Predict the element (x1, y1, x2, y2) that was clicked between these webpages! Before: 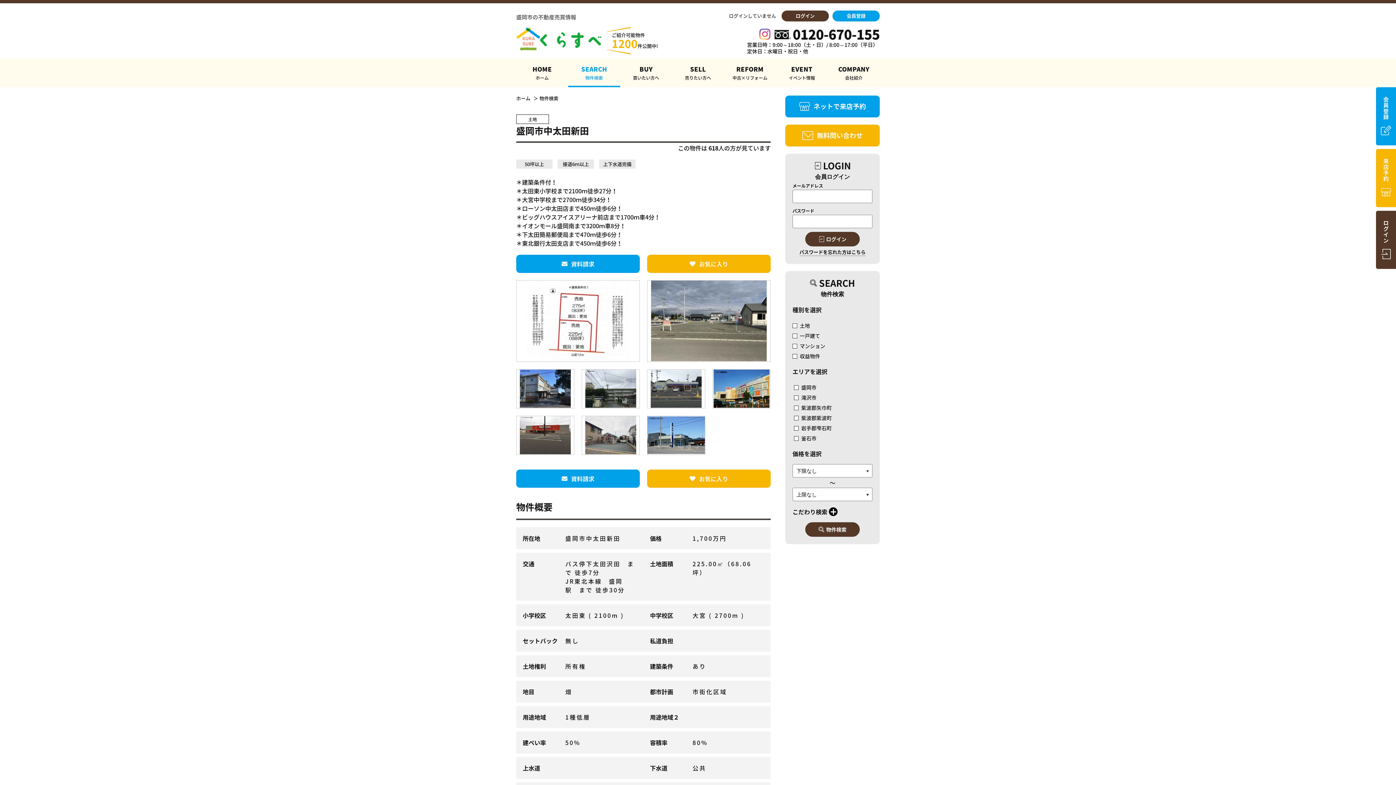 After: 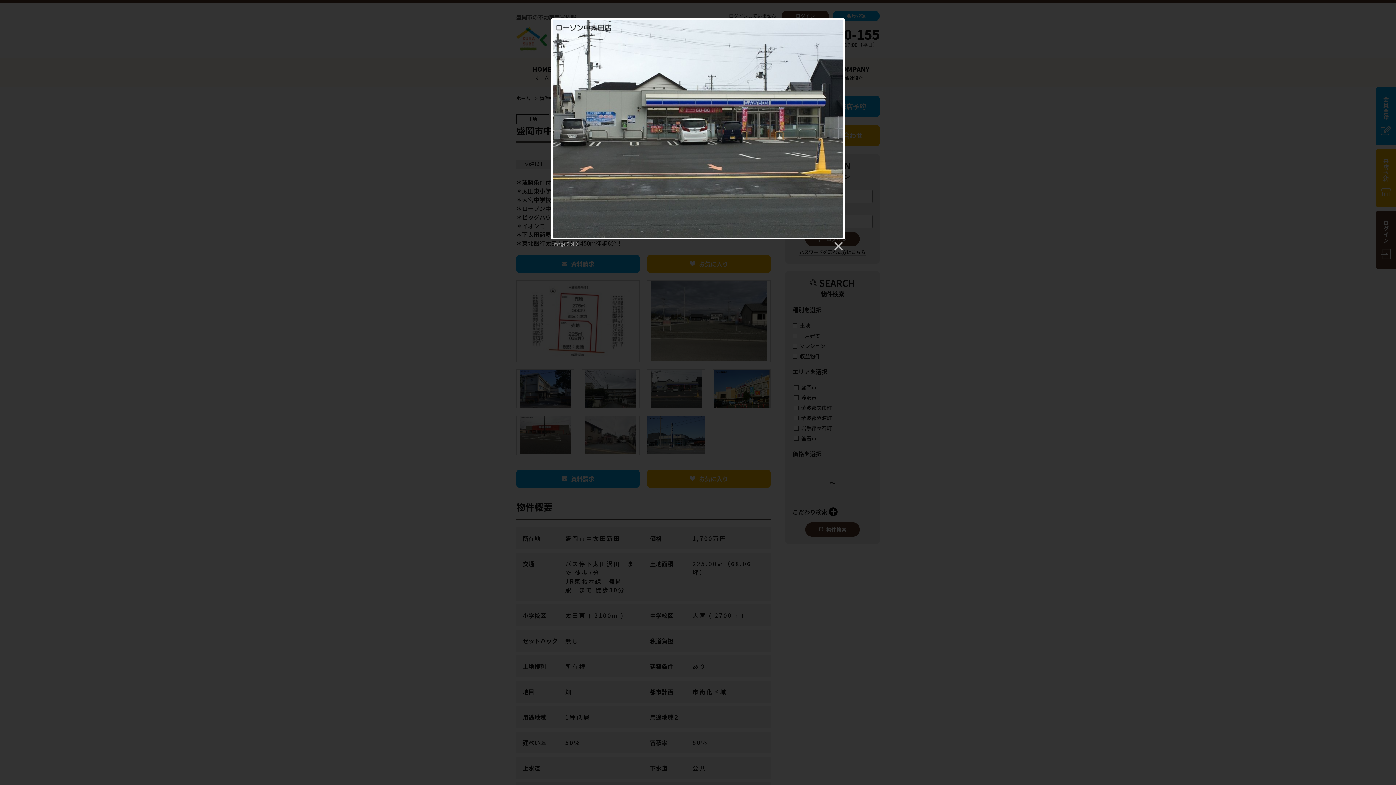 Action: bbox: (647, 369, 705, 408)